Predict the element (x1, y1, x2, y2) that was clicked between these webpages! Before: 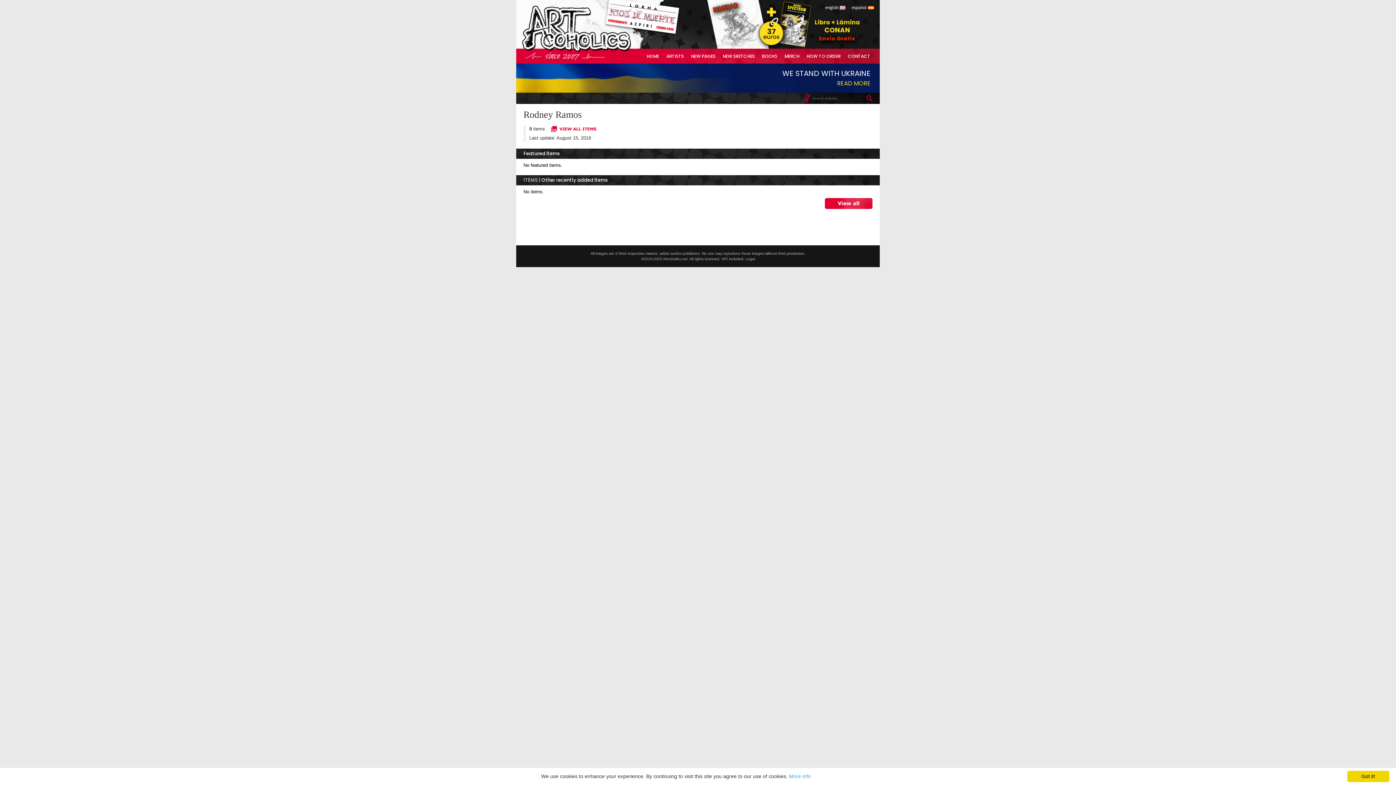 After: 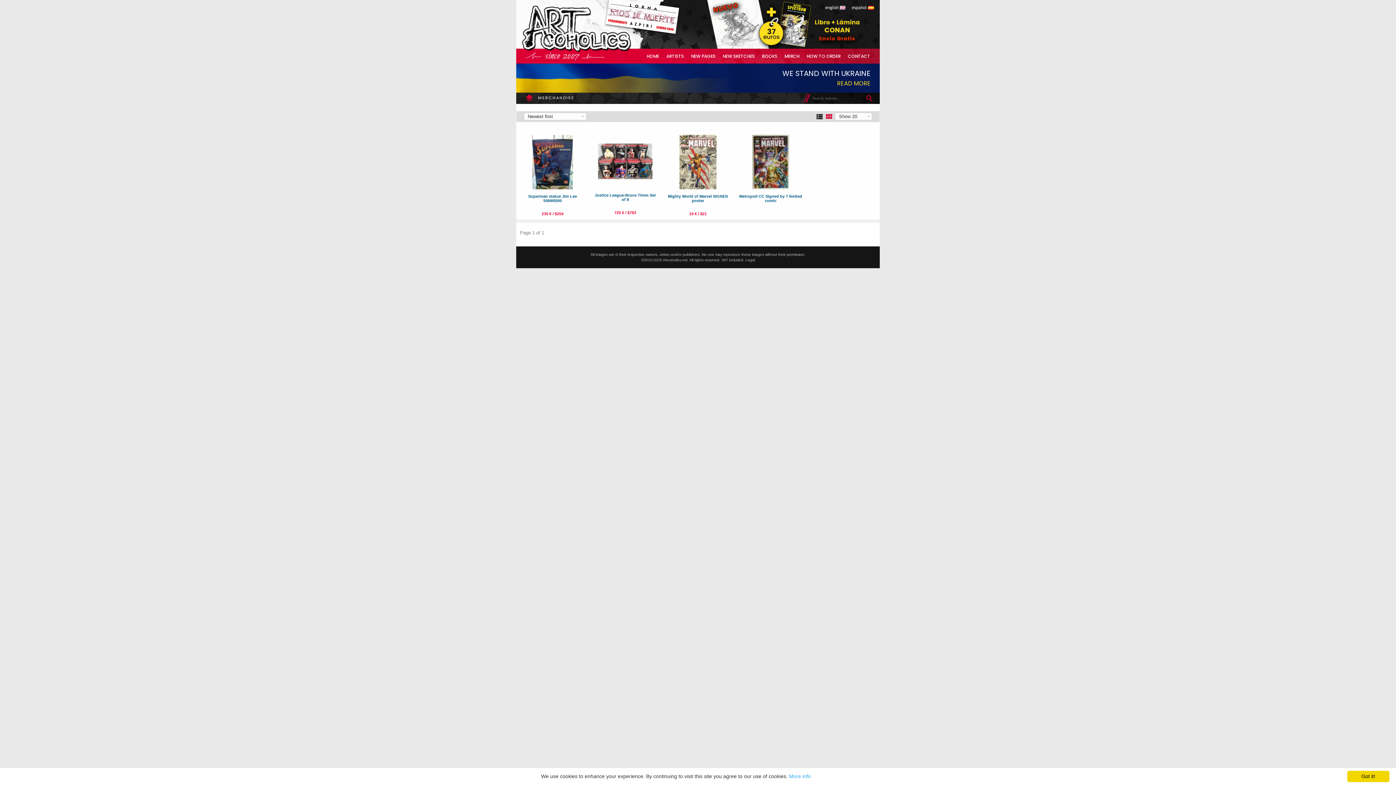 Action: bbox: (781, 48, 803, 63) label: MERCH